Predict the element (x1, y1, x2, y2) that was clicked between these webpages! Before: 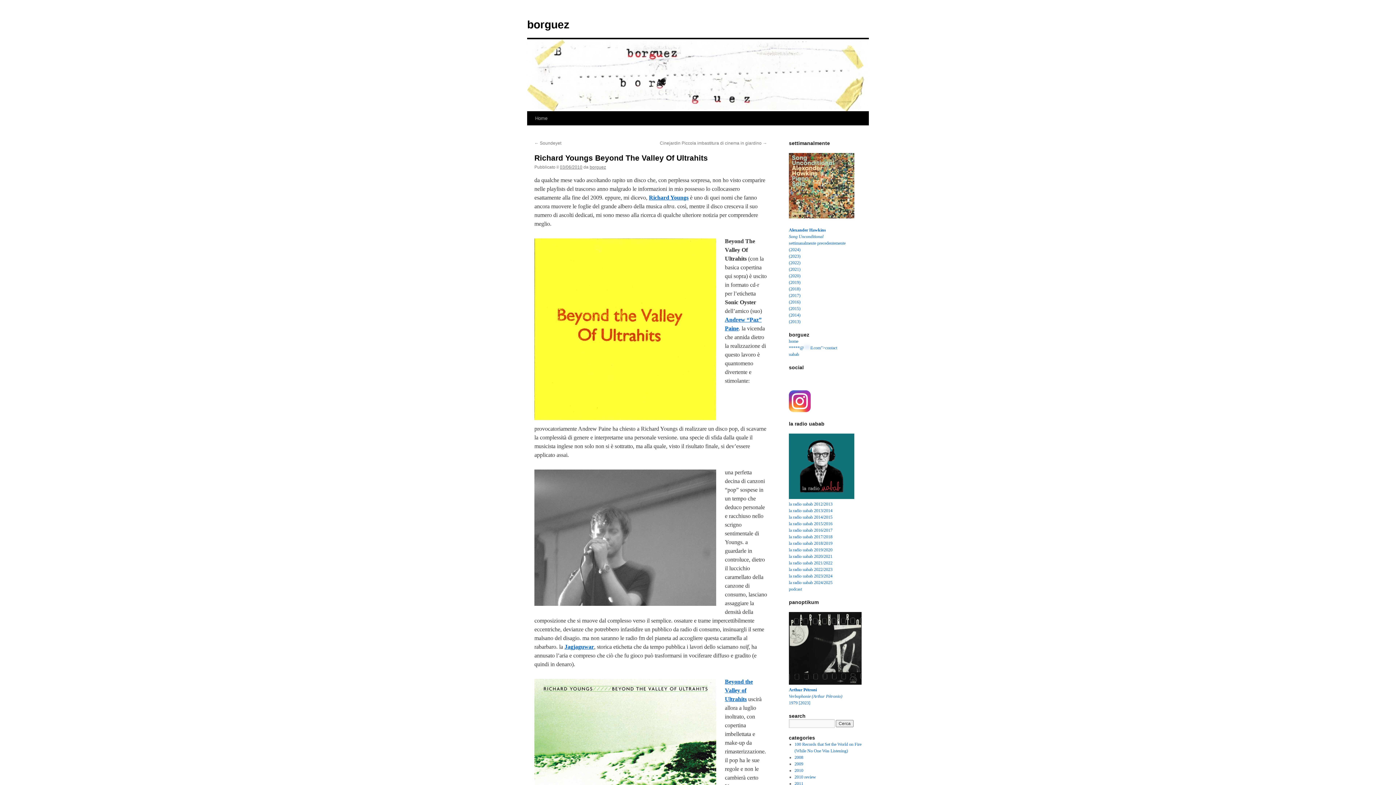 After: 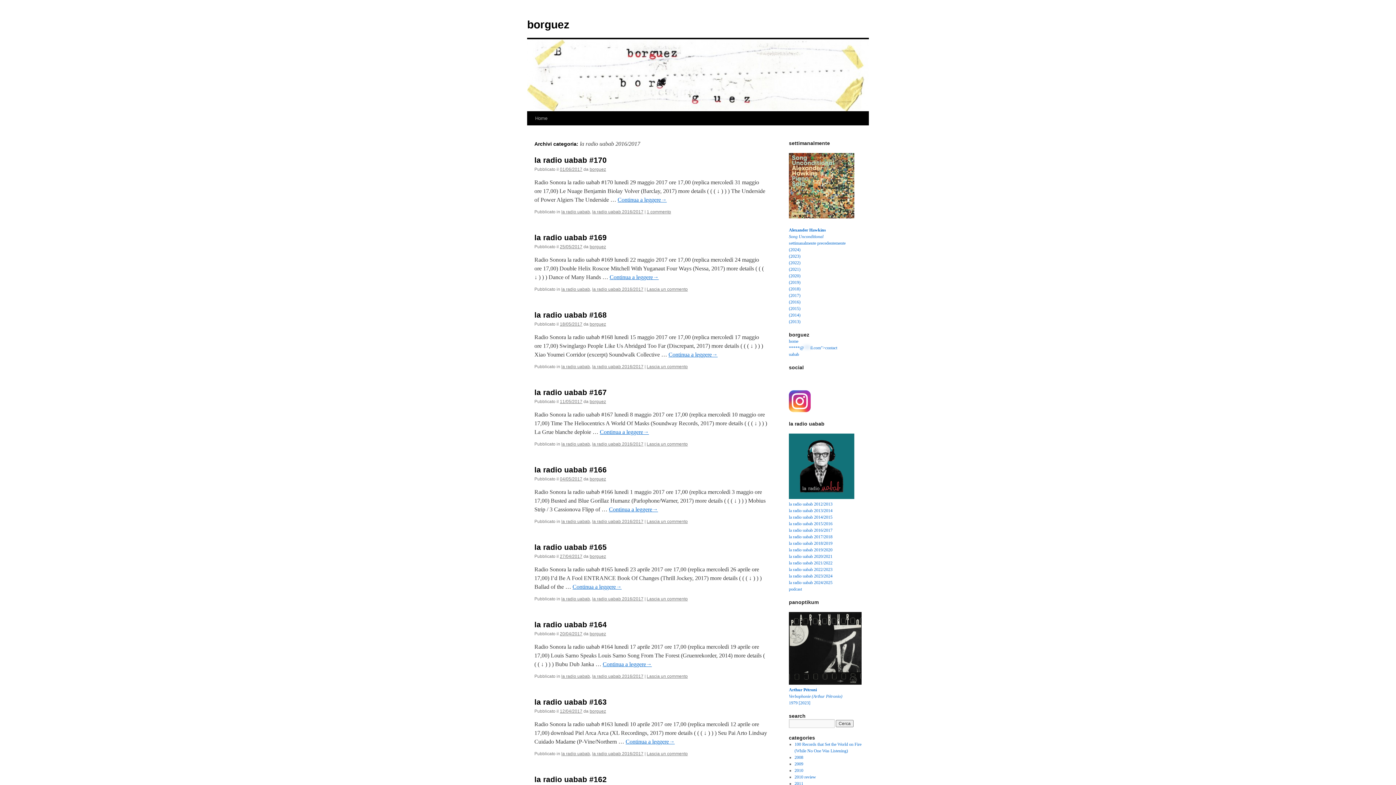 Action: label: la radio uabab 2016/2017 bbox: (789, 528, 832, 533)